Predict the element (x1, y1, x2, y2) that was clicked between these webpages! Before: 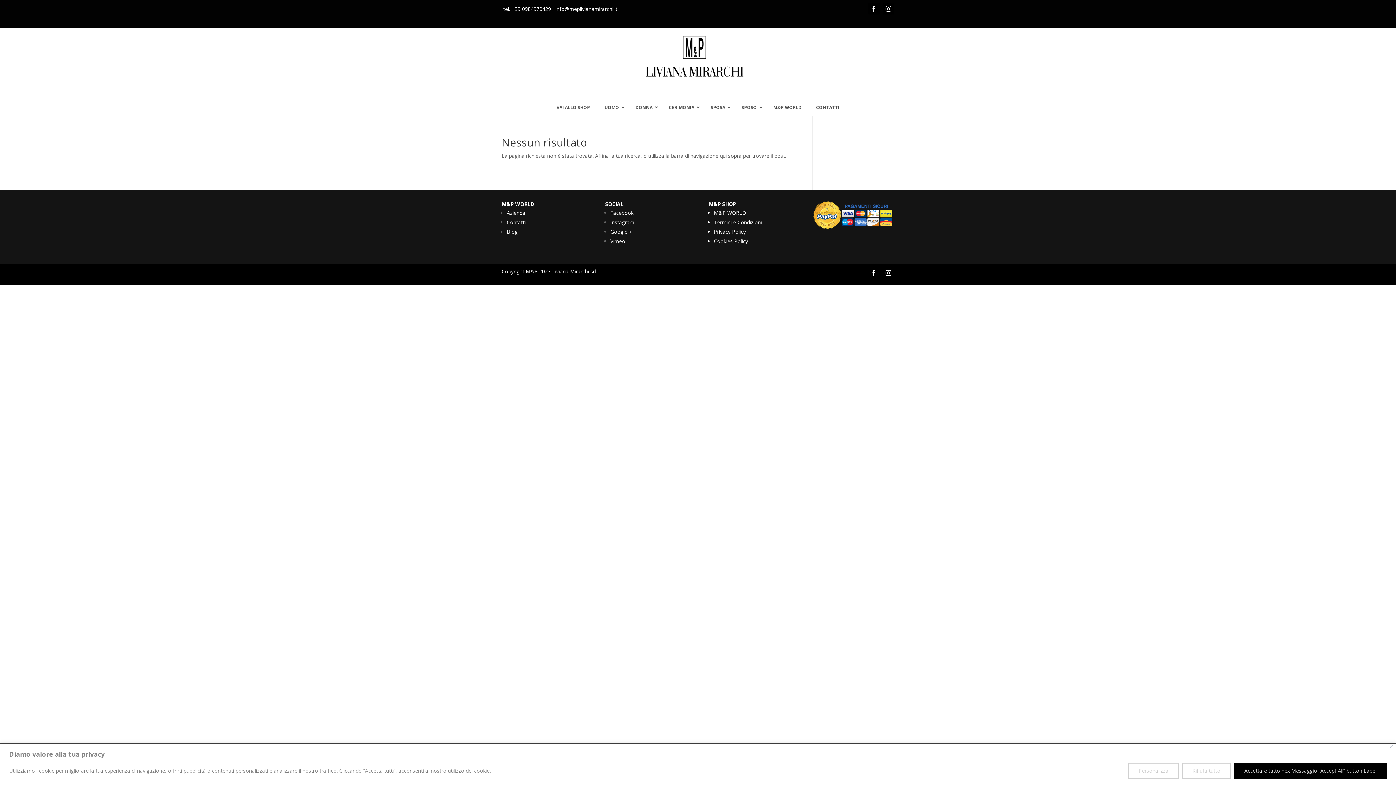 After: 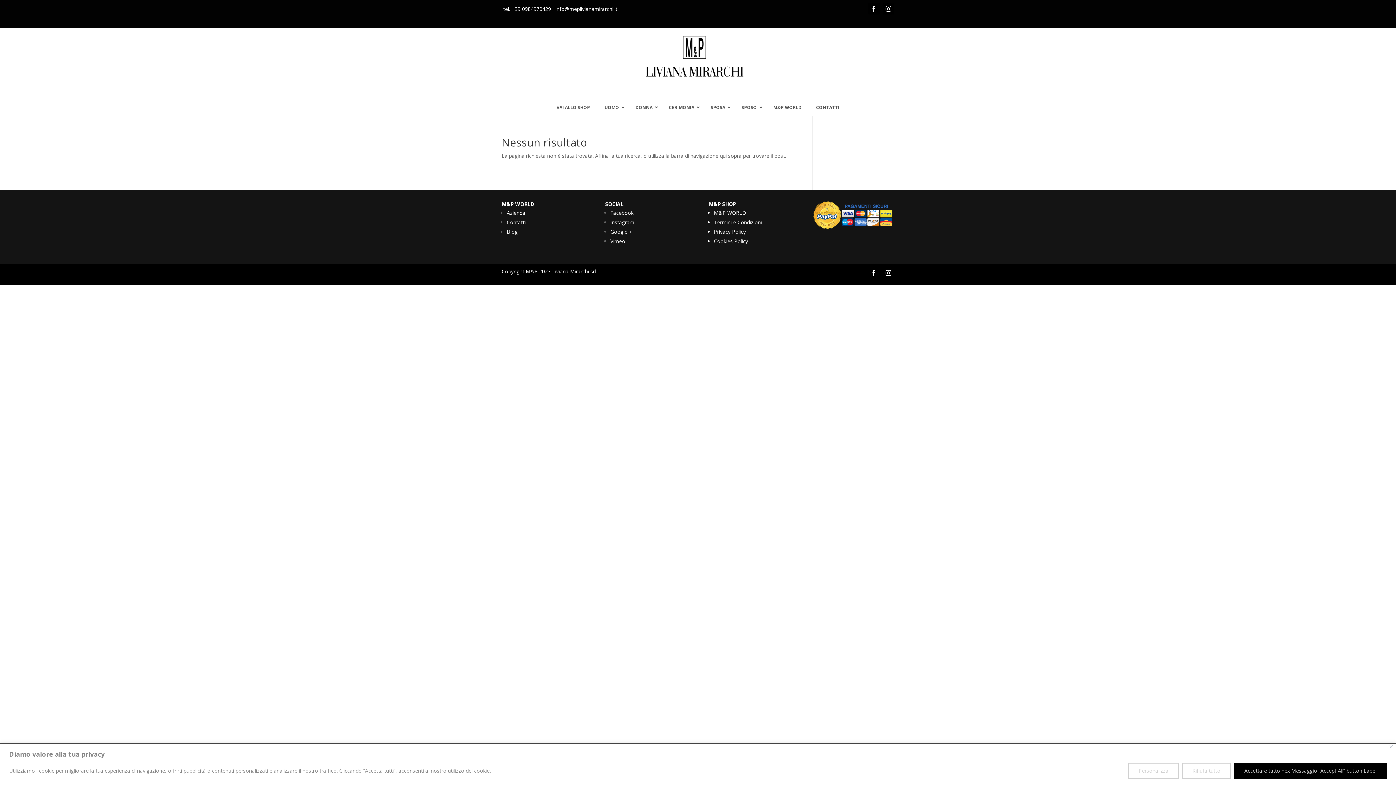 Action: bbox: (868, 267, 879, 278)